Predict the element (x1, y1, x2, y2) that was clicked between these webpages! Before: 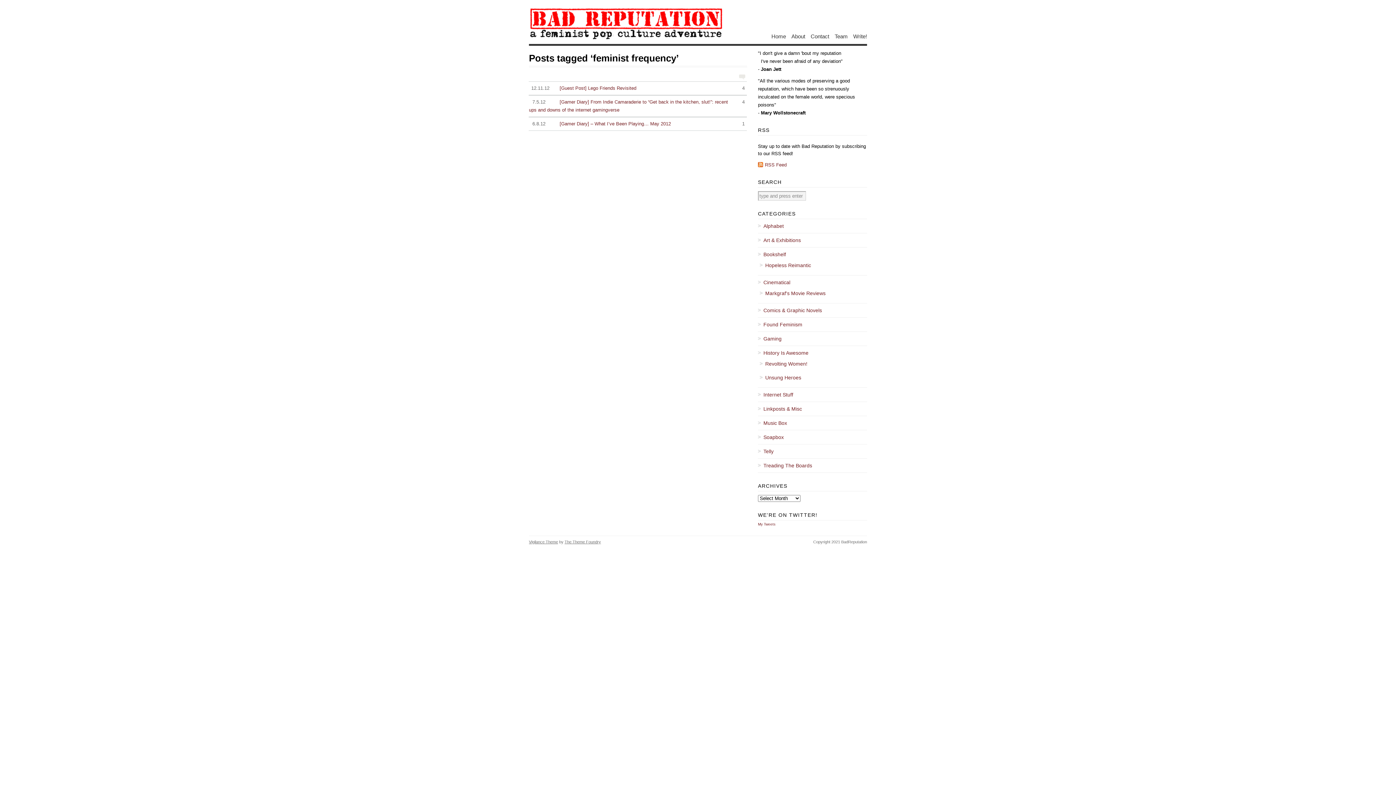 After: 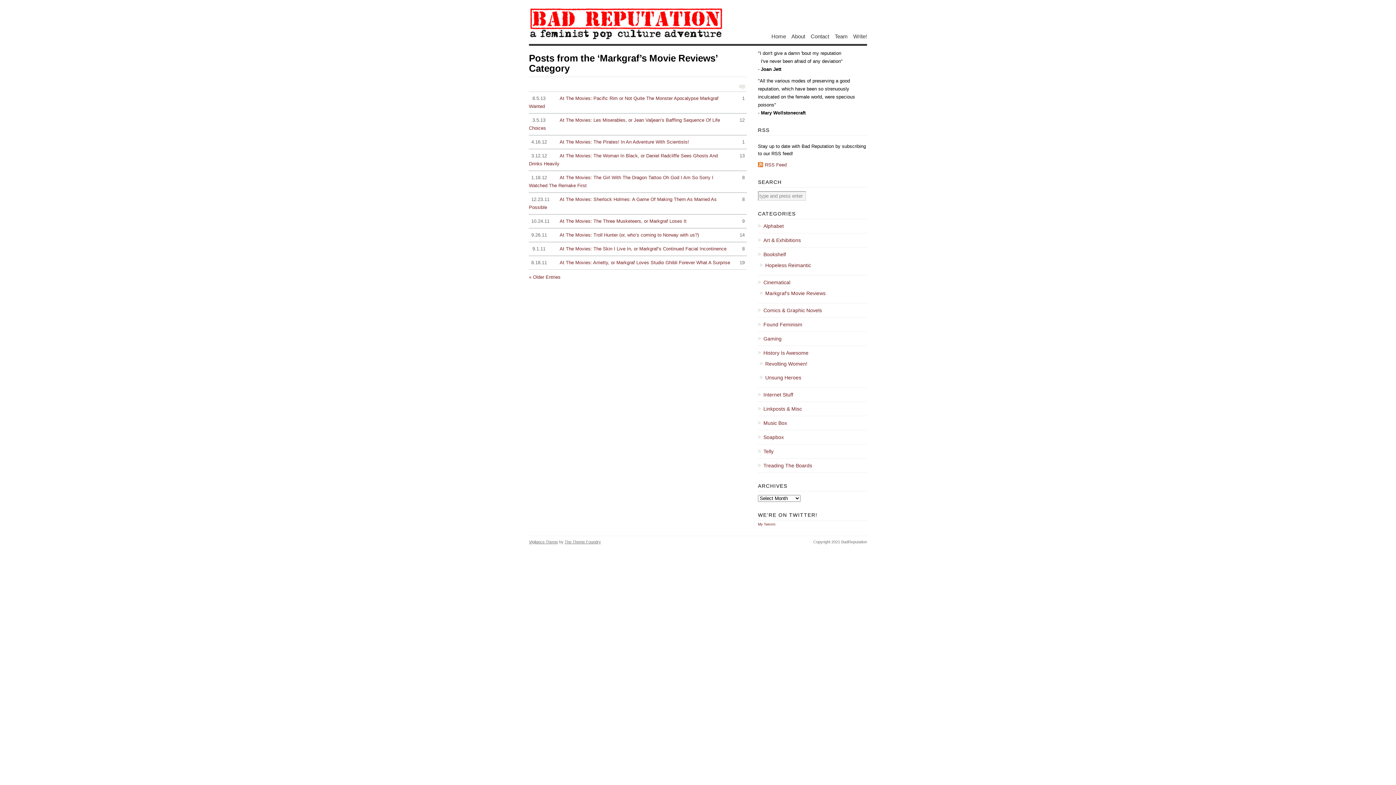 Action: label: Markgraf's Movie Reviews bbox: (760, 289, 867, 297)